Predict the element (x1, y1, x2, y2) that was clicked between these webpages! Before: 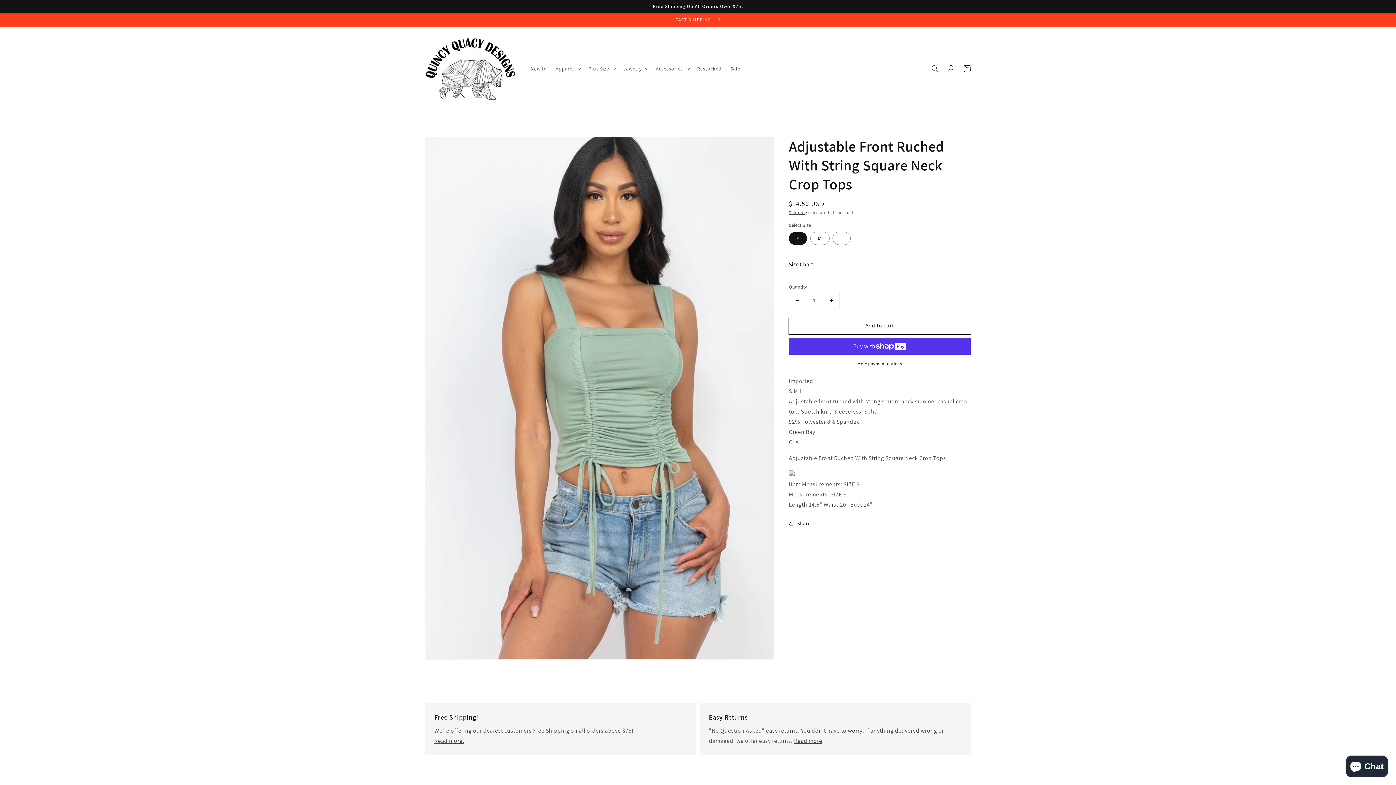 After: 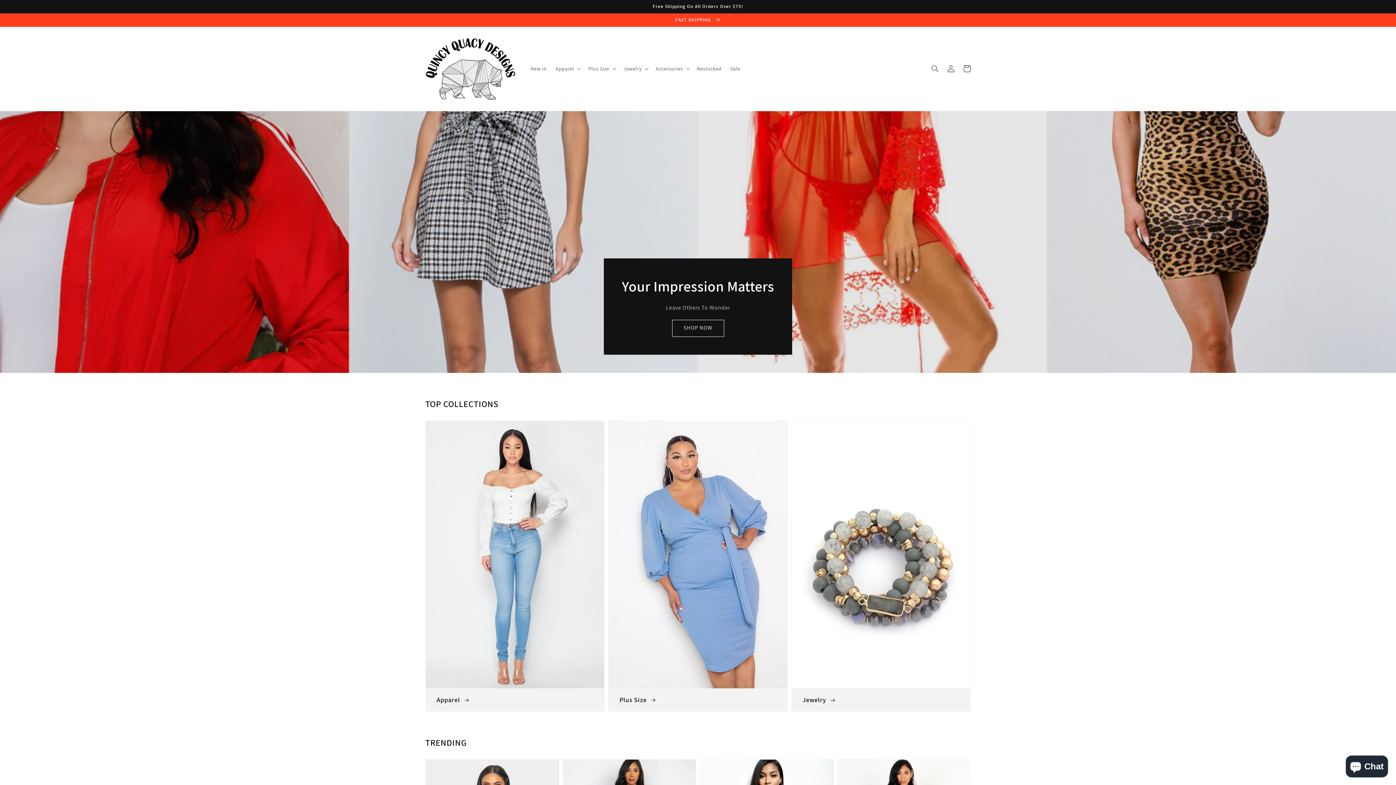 Action: bbox: (422, 34, 519, 103)